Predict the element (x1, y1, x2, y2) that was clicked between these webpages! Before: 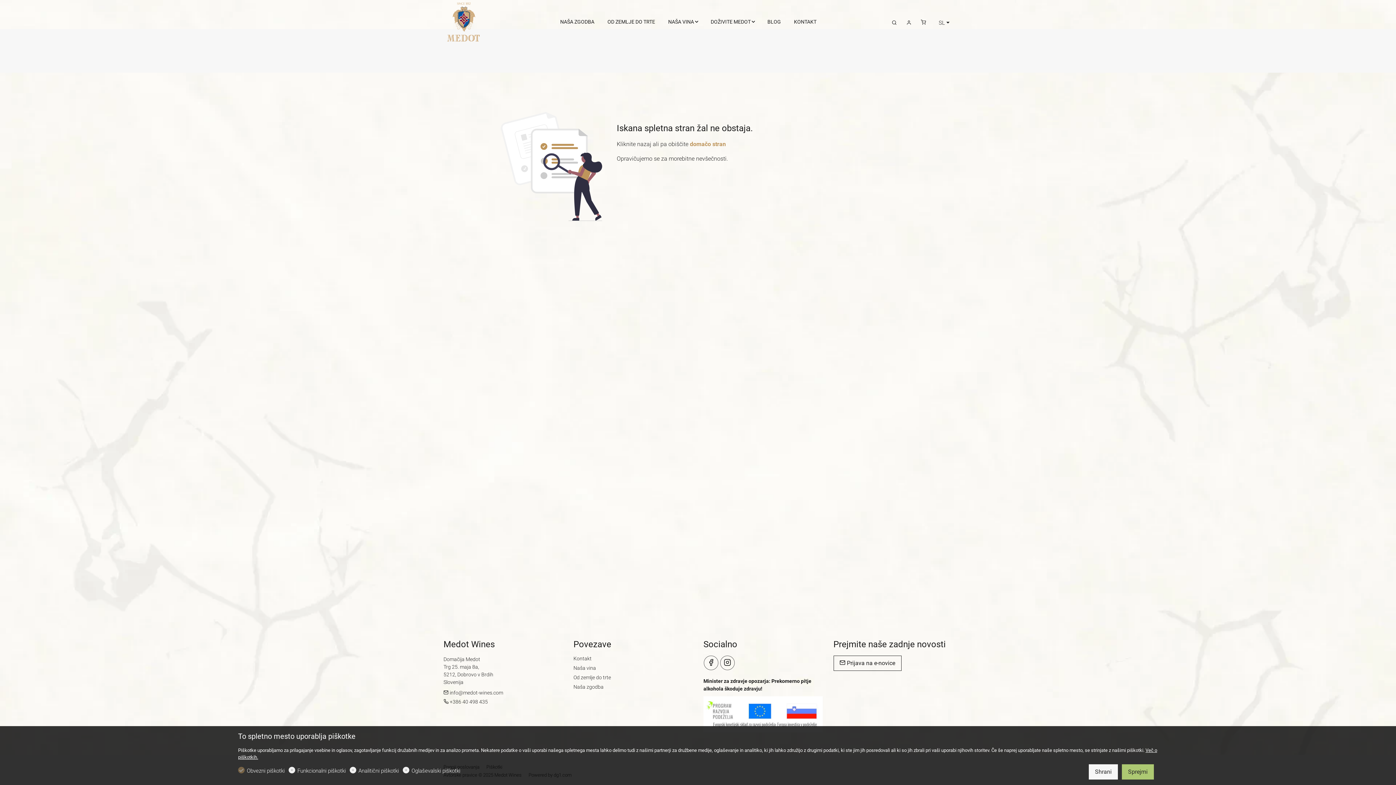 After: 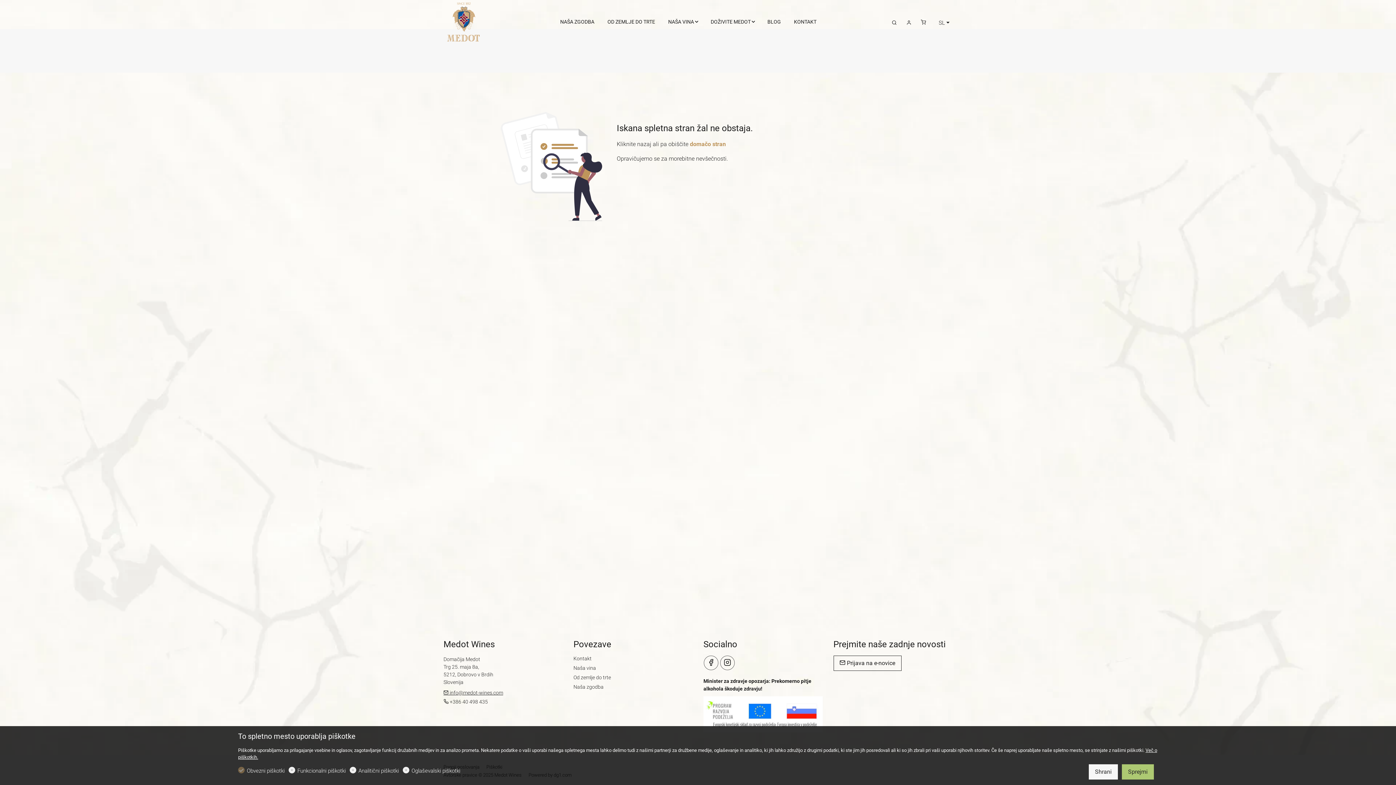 Action: bbox: (443, 690, 503, 696) label:  info@medot-wines.com